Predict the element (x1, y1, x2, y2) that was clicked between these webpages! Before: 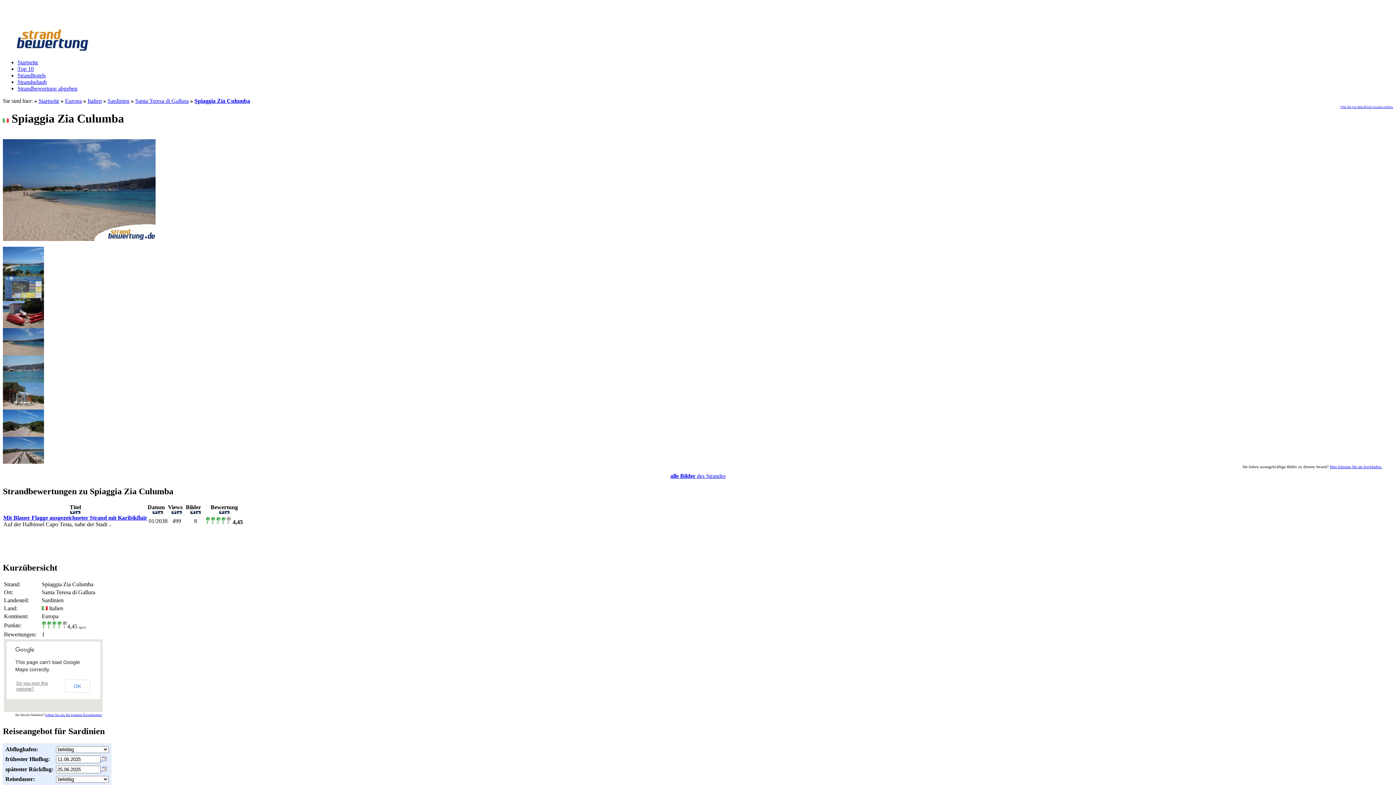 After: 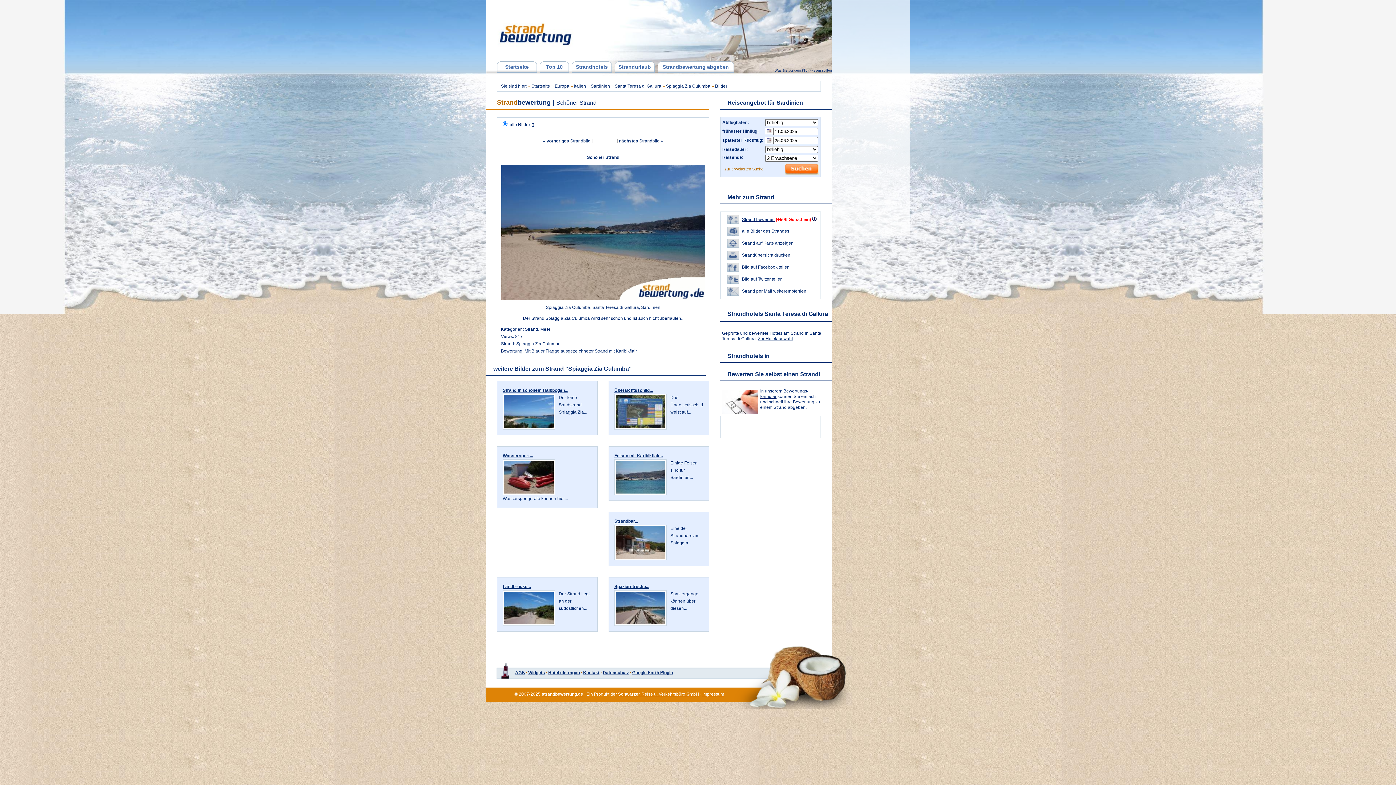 Action: bbox: (2, 235, 155, 242)